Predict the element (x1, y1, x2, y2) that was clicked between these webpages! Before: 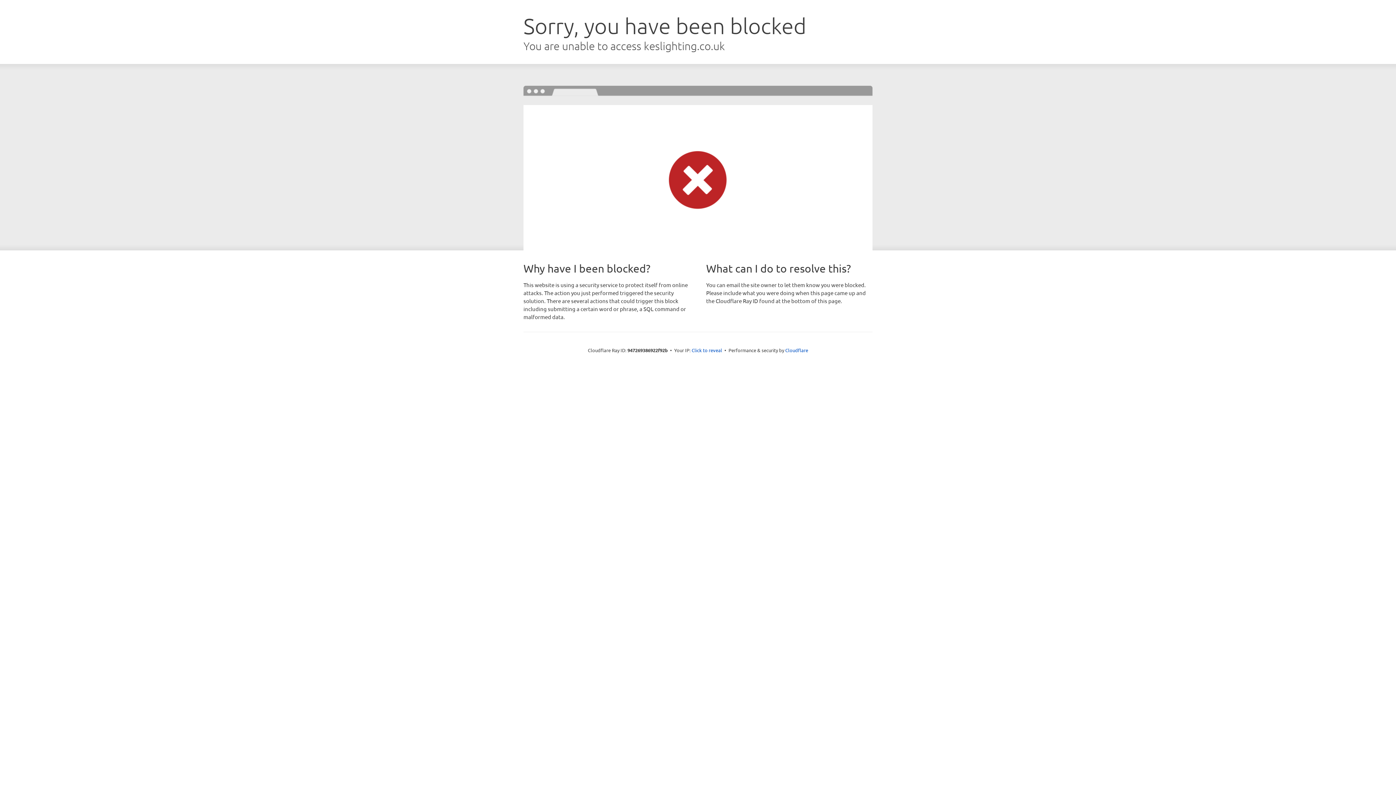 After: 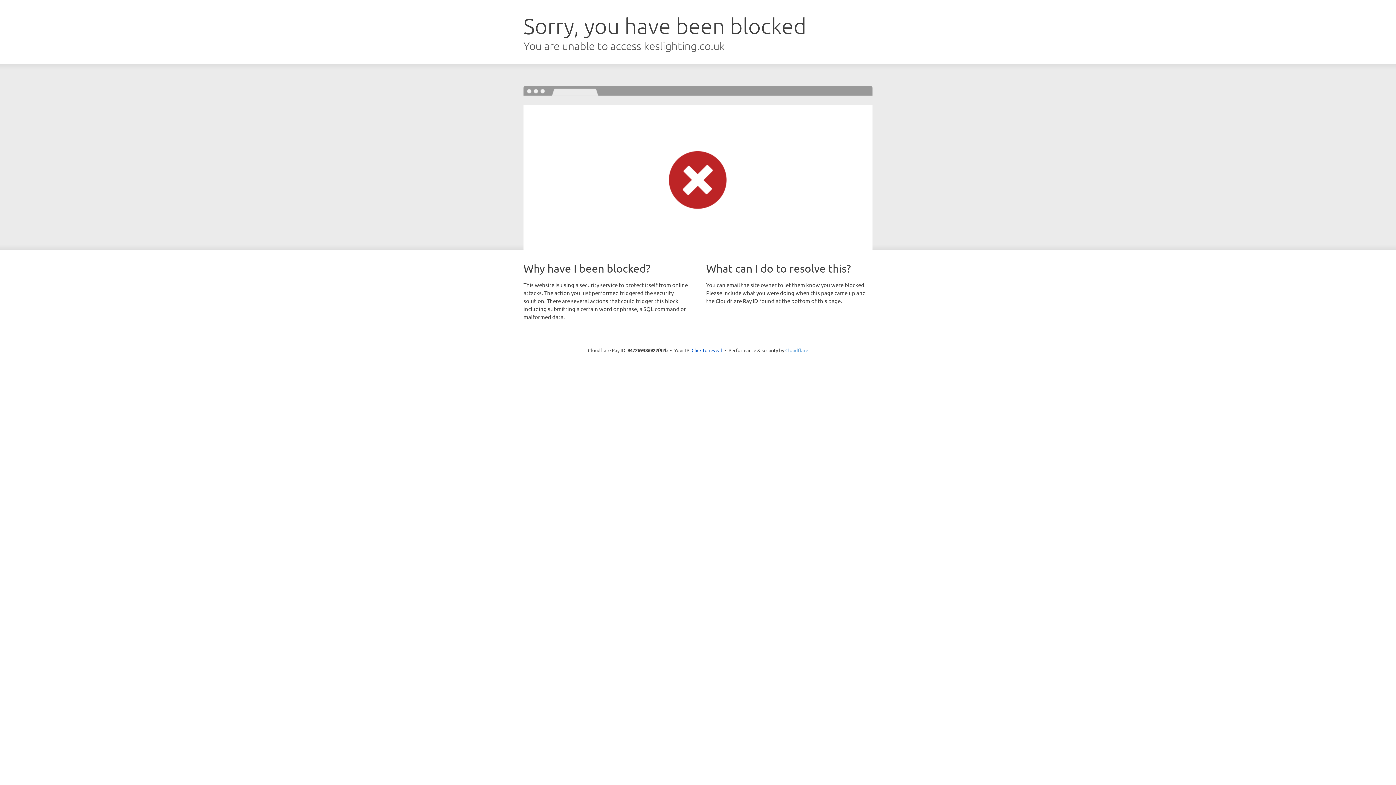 Action: label: Cloudflare bbox: (785, 347, 808, 353)